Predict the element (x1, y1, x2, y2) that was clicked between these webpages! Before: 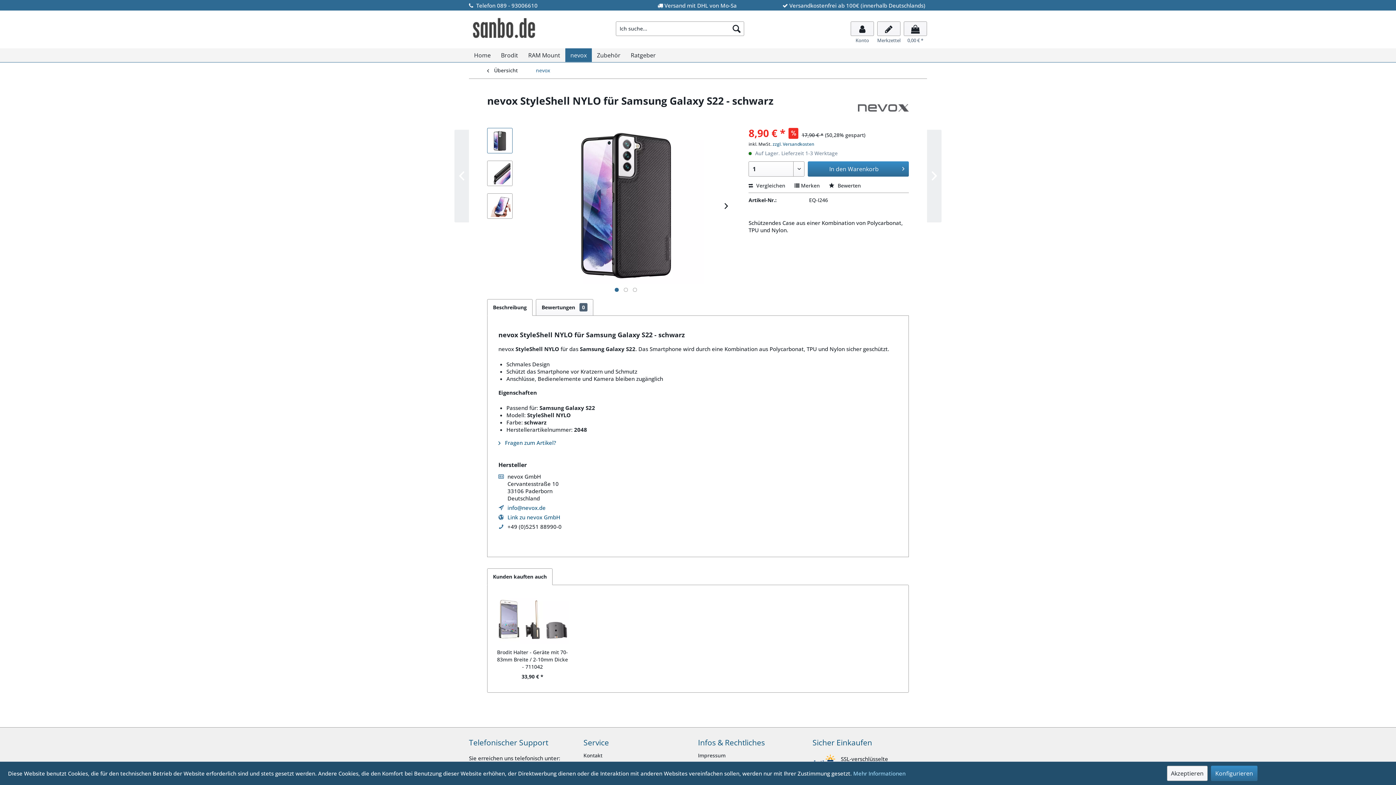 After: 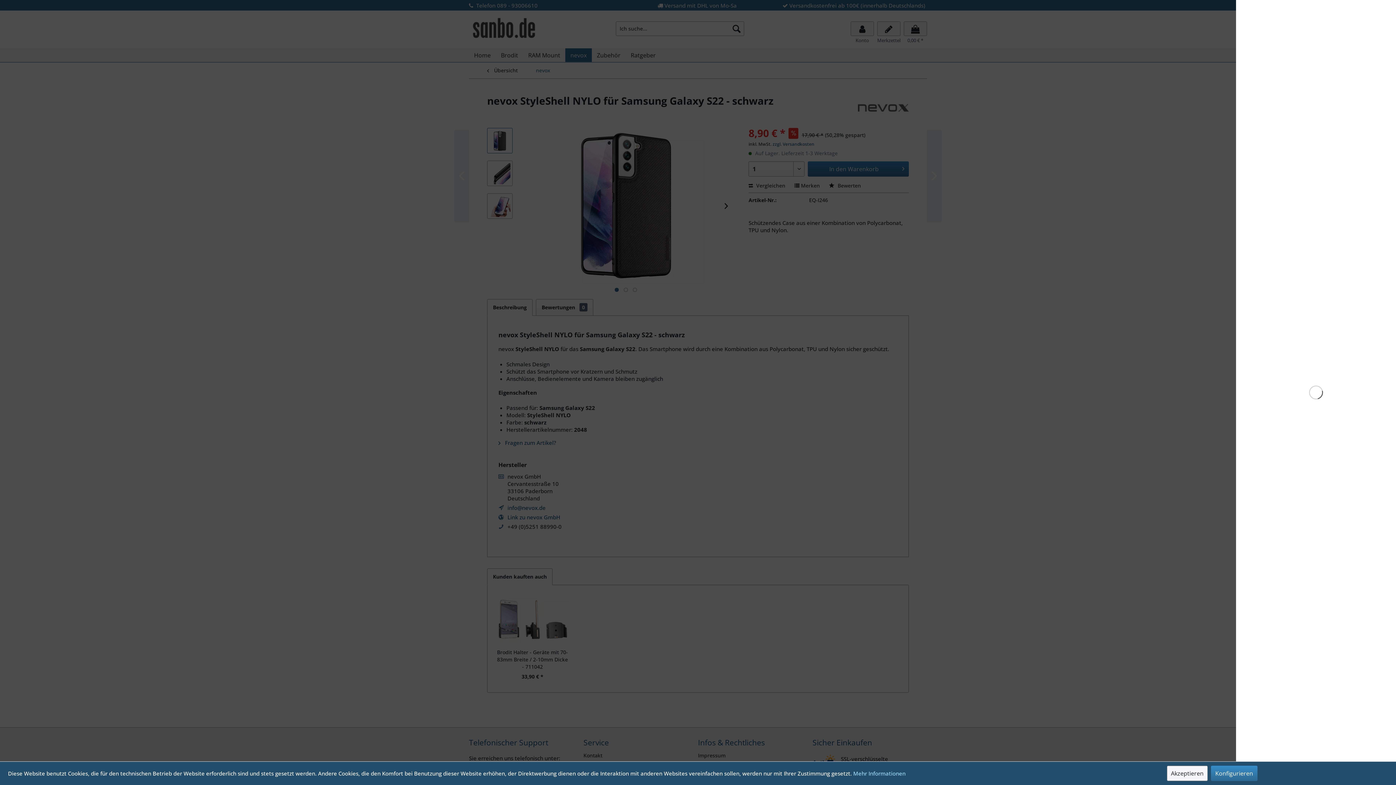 Action: bbox: (808, 161, 909, 176) label: In den Warenkorb